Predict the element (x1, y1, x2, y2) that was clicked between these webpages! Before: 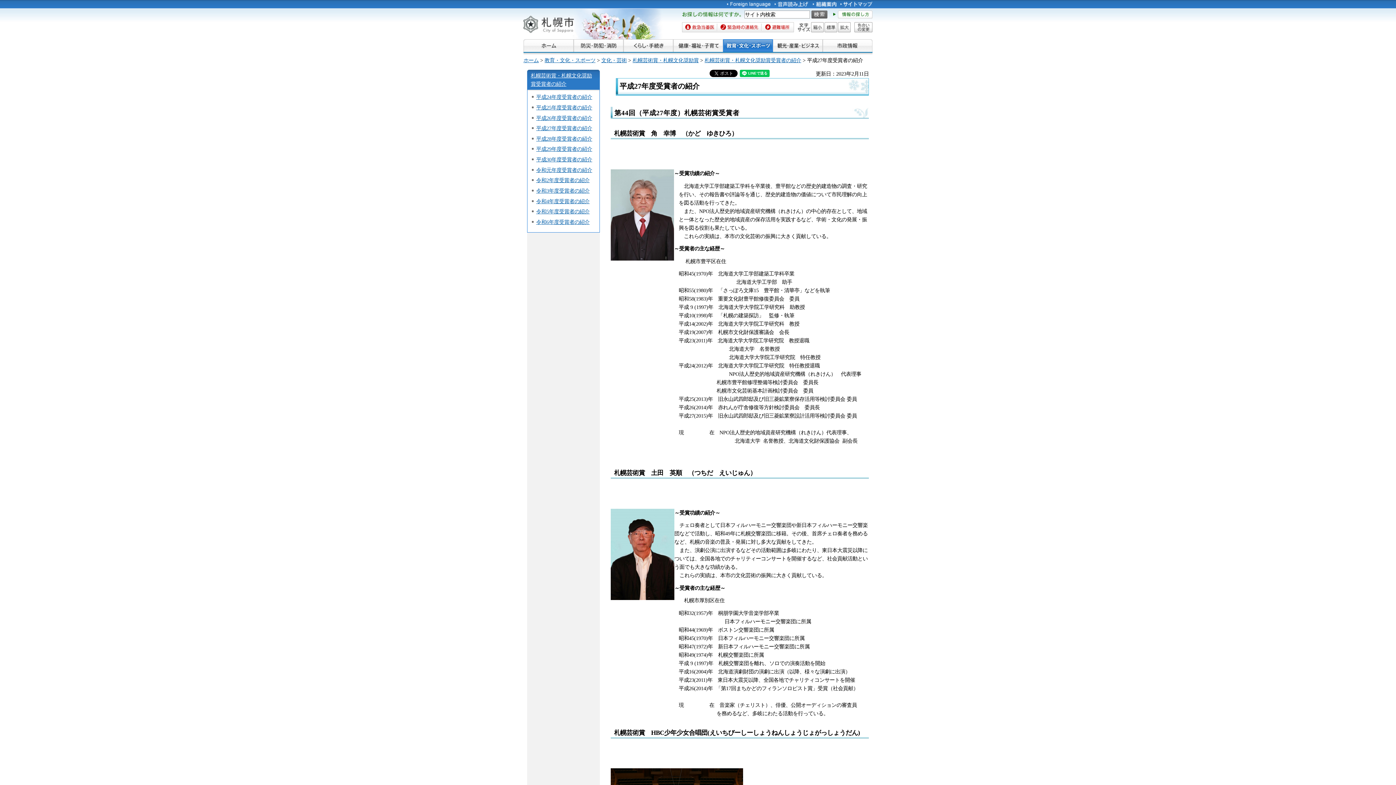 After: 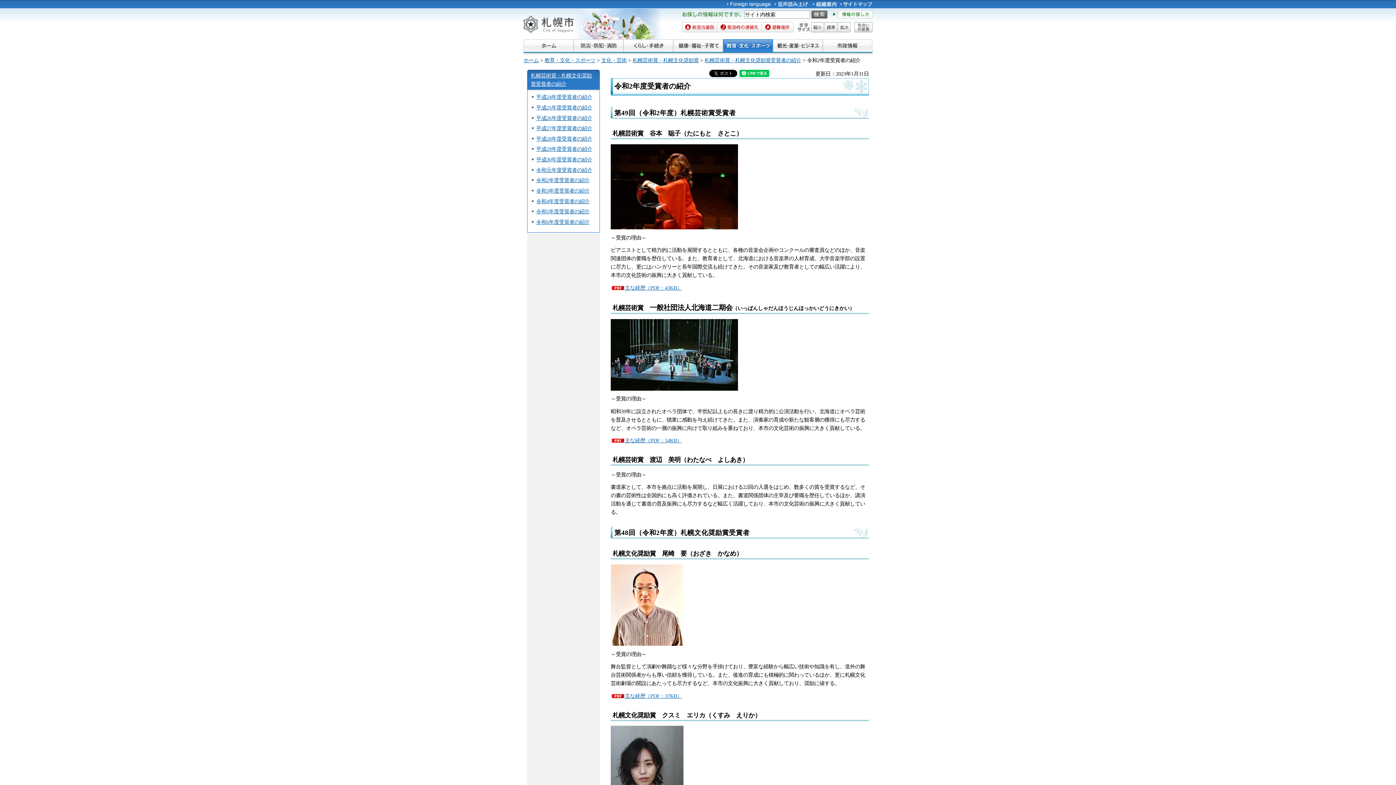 Action: label: 令和2年度受賞者の紹介 bbox: (536, 177, 589, 183)